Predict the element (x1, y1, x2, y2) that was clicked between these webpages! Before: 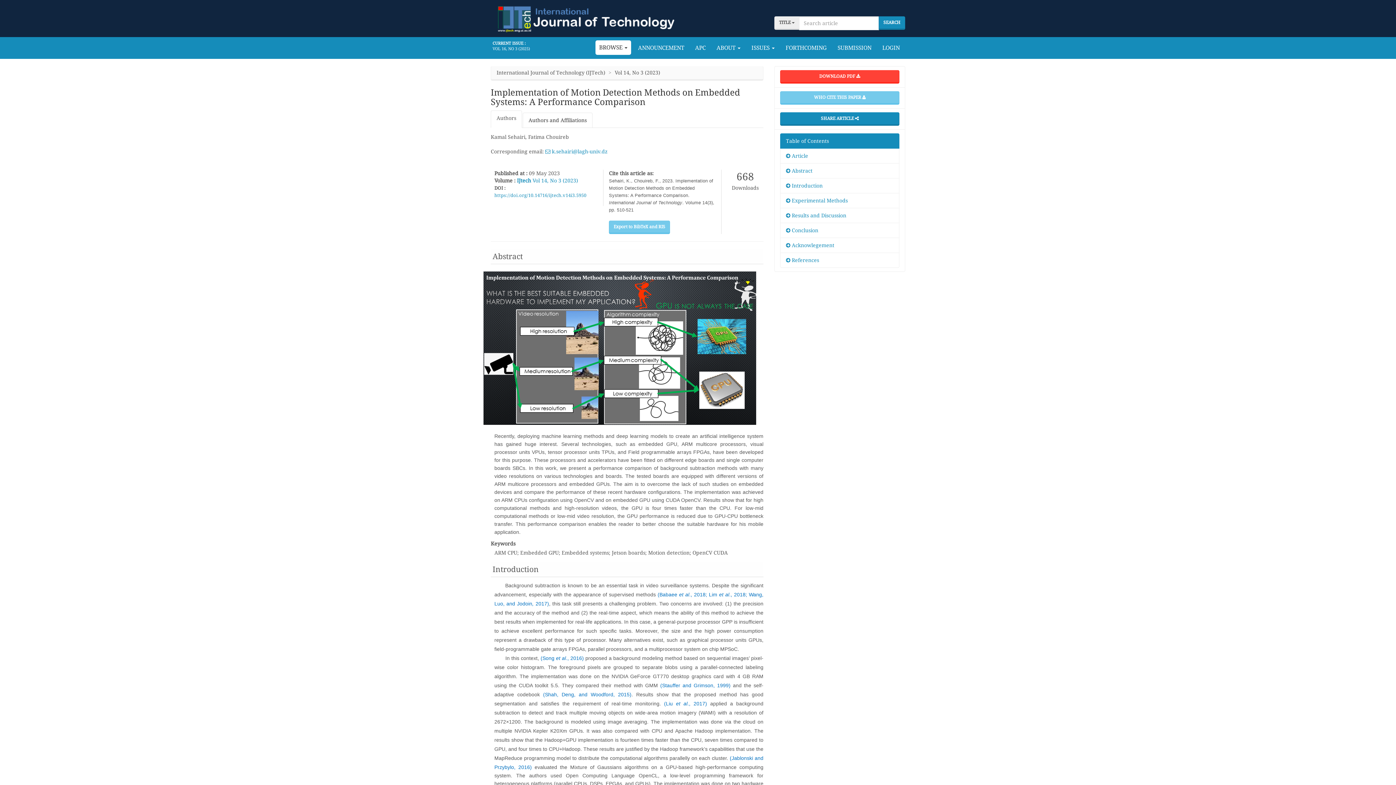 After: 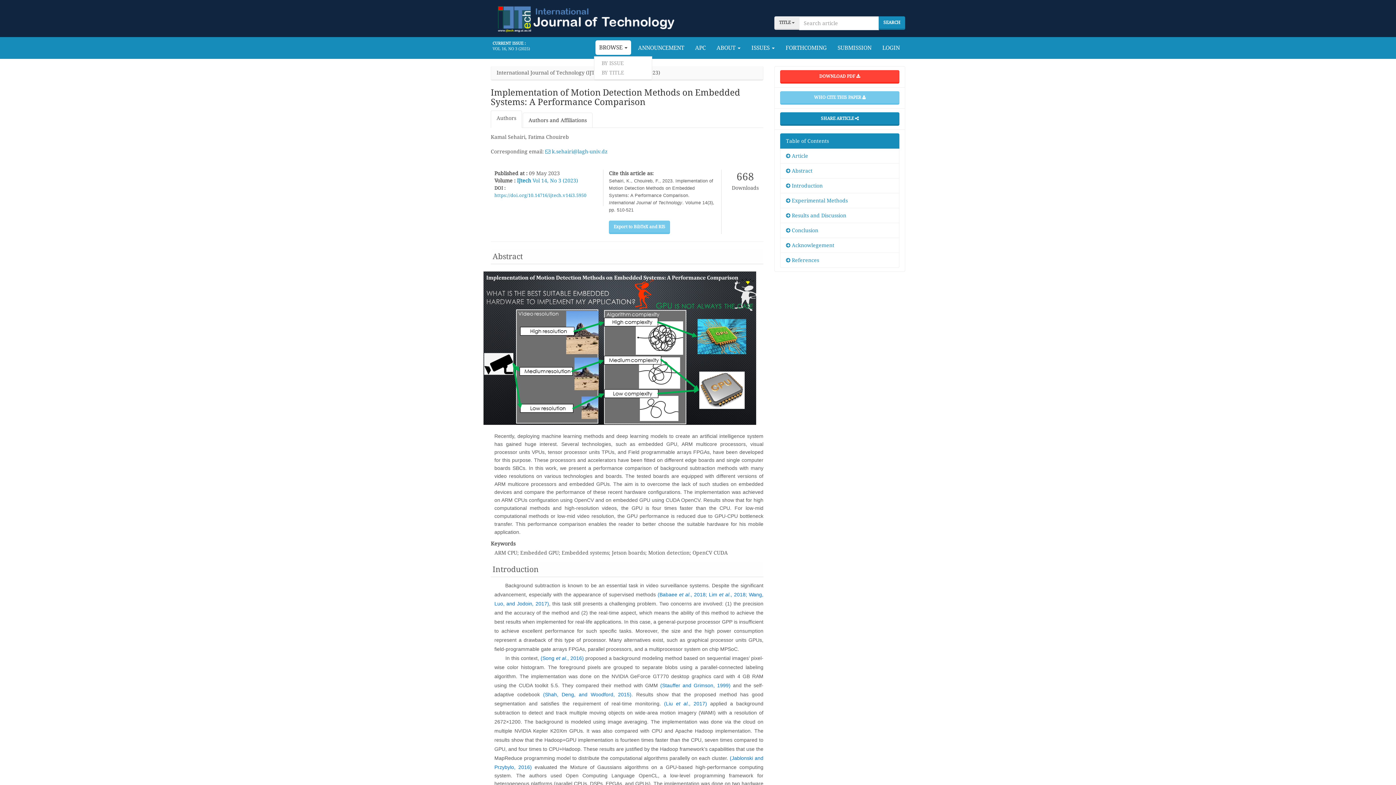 Action: bbox: (595, 40, 631, 54) label: BROWSE 